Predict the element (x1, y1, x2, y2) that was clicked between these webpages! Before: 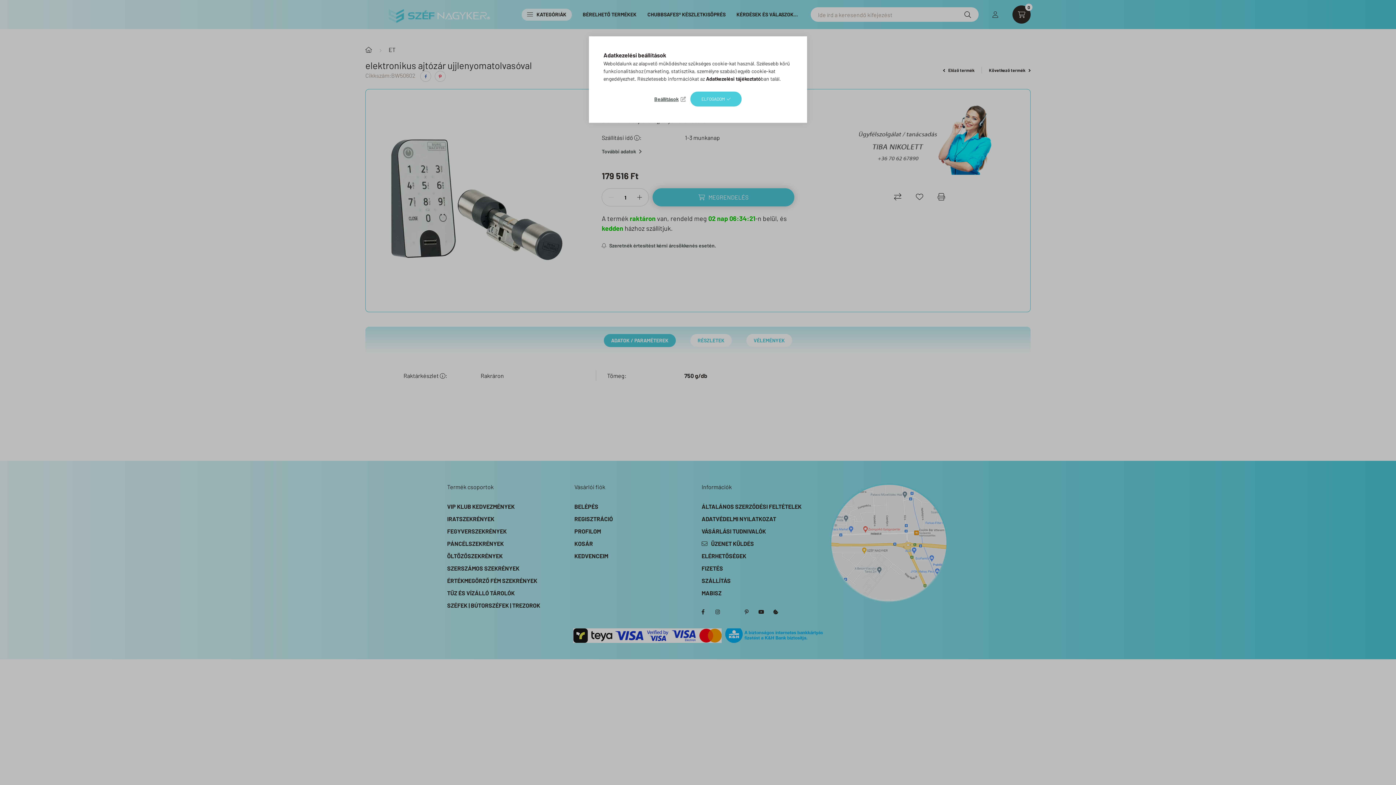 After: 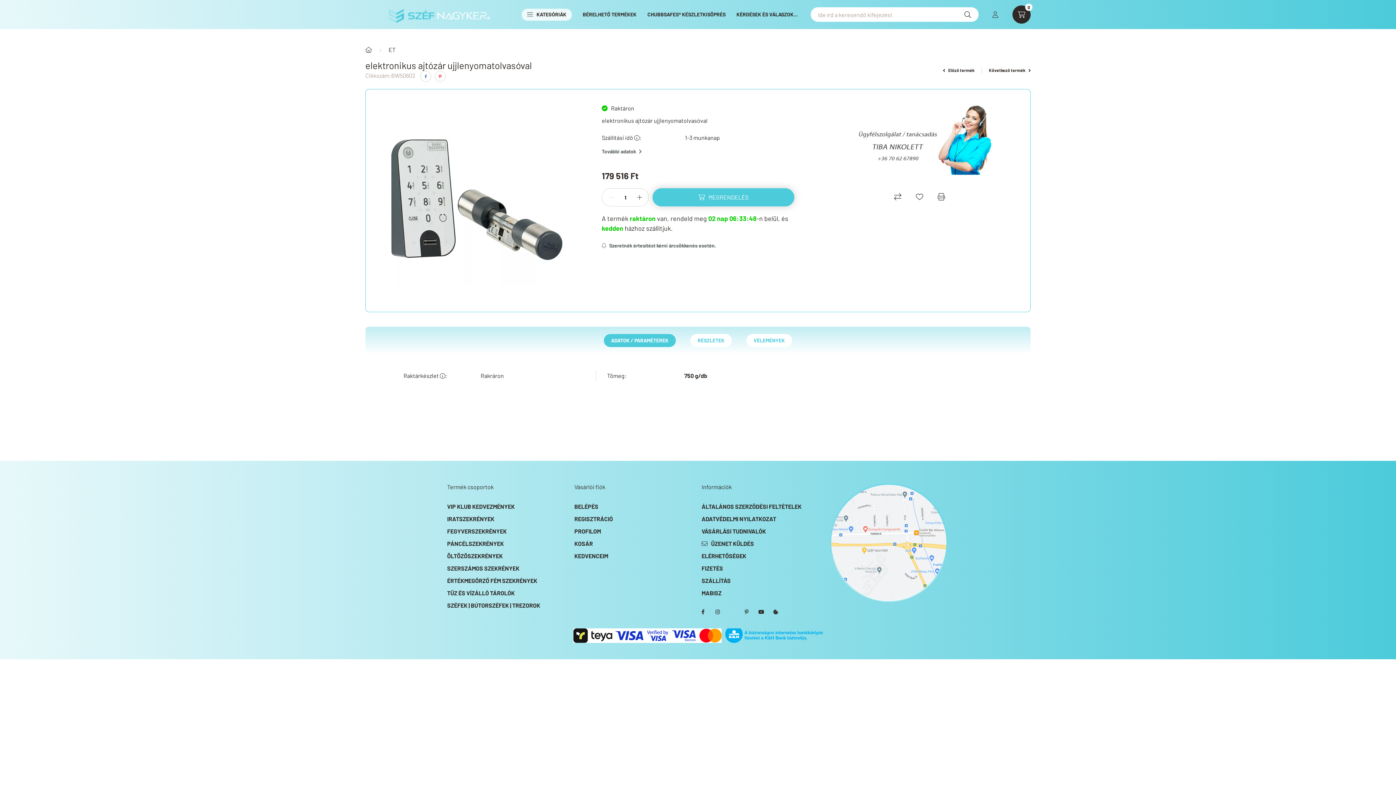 Action: label: ELFOGADOM bbox: (690, 91, 741, 106)